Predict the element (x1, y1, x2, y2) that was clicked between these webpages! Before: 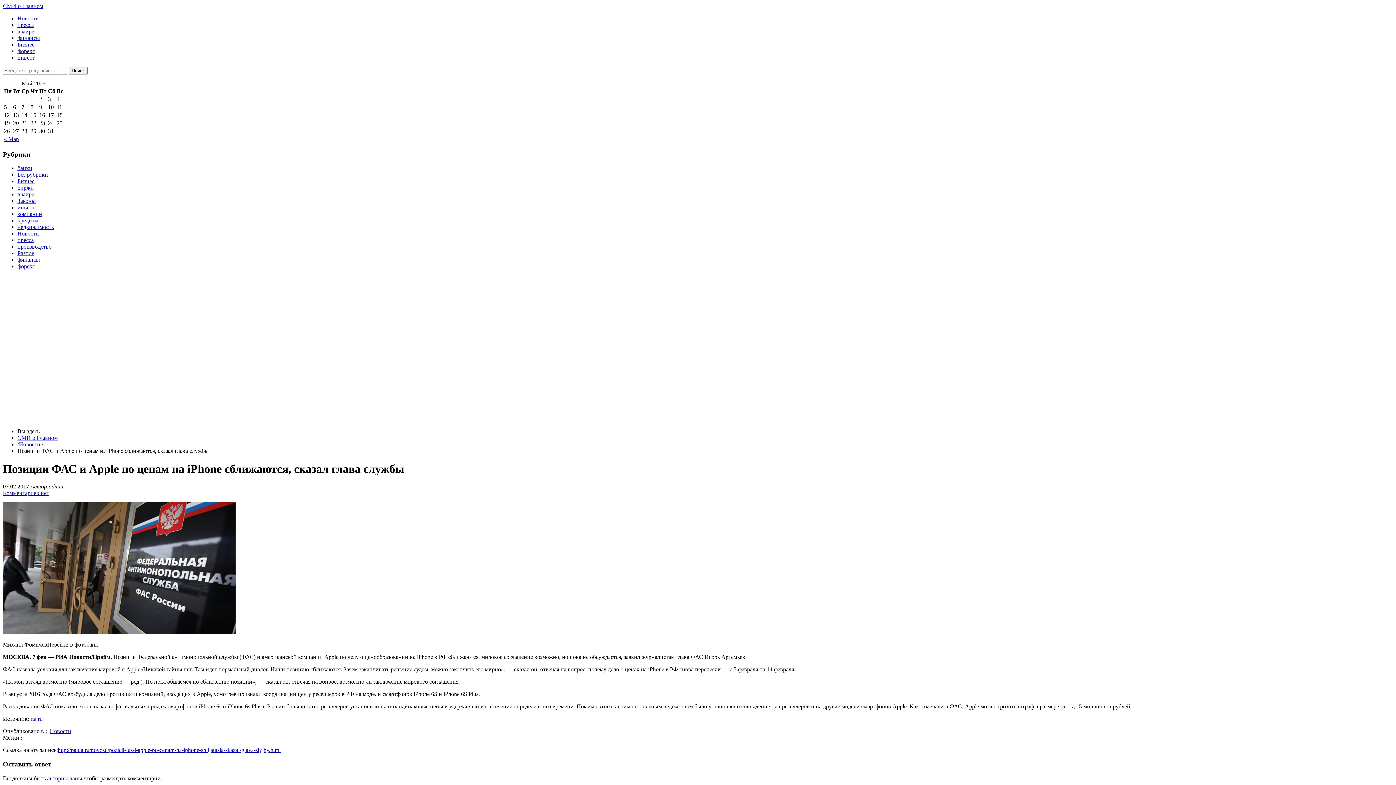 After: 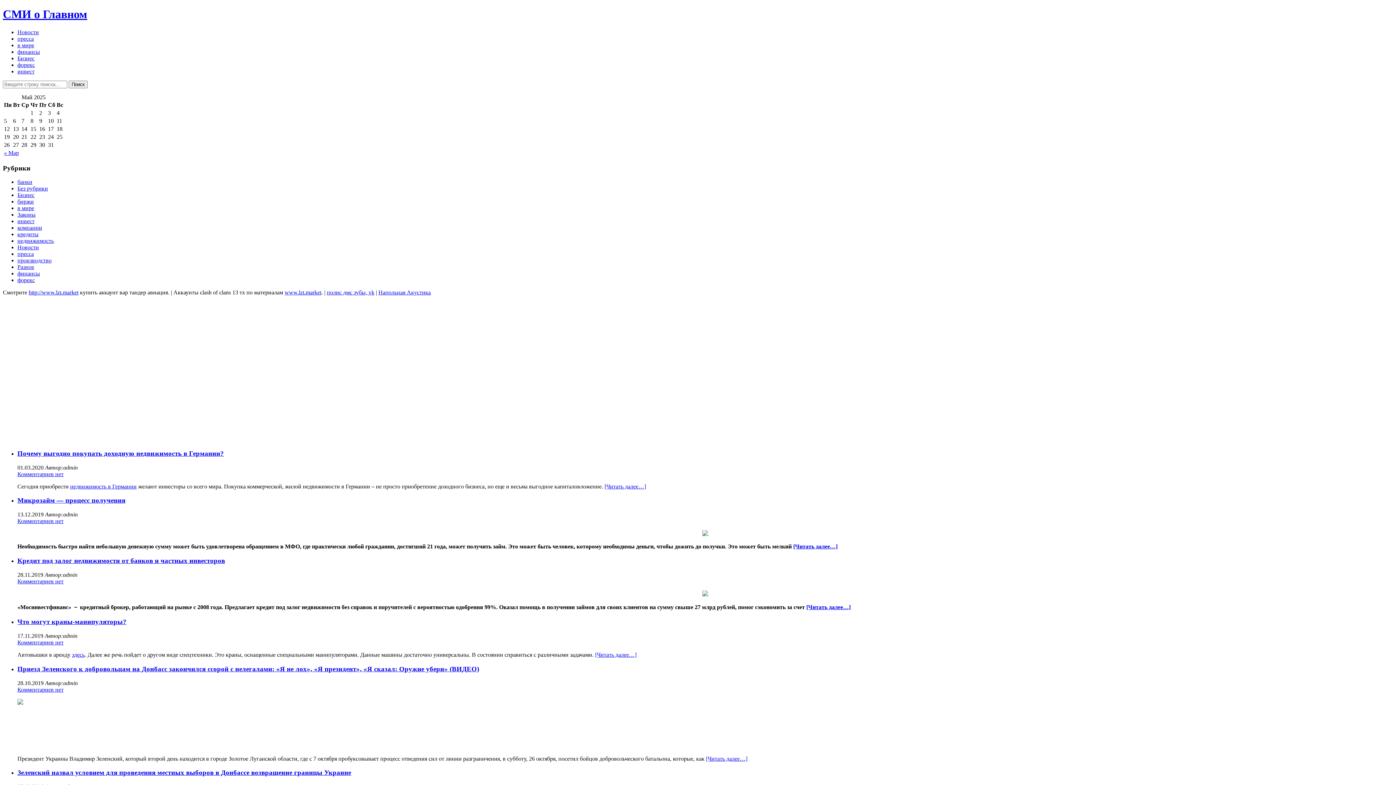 Action: bbox: (2, 2, 43, 9) label: СМИ о Главном